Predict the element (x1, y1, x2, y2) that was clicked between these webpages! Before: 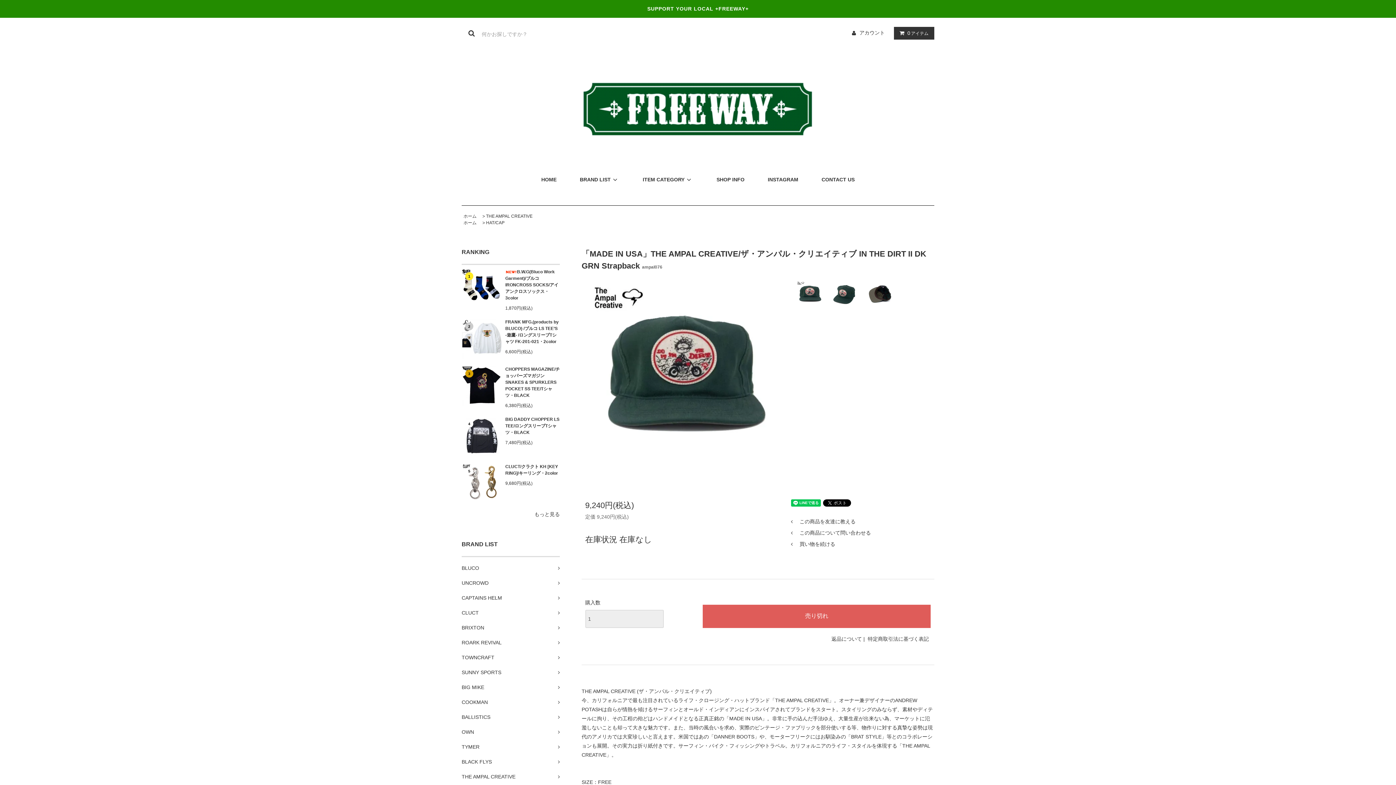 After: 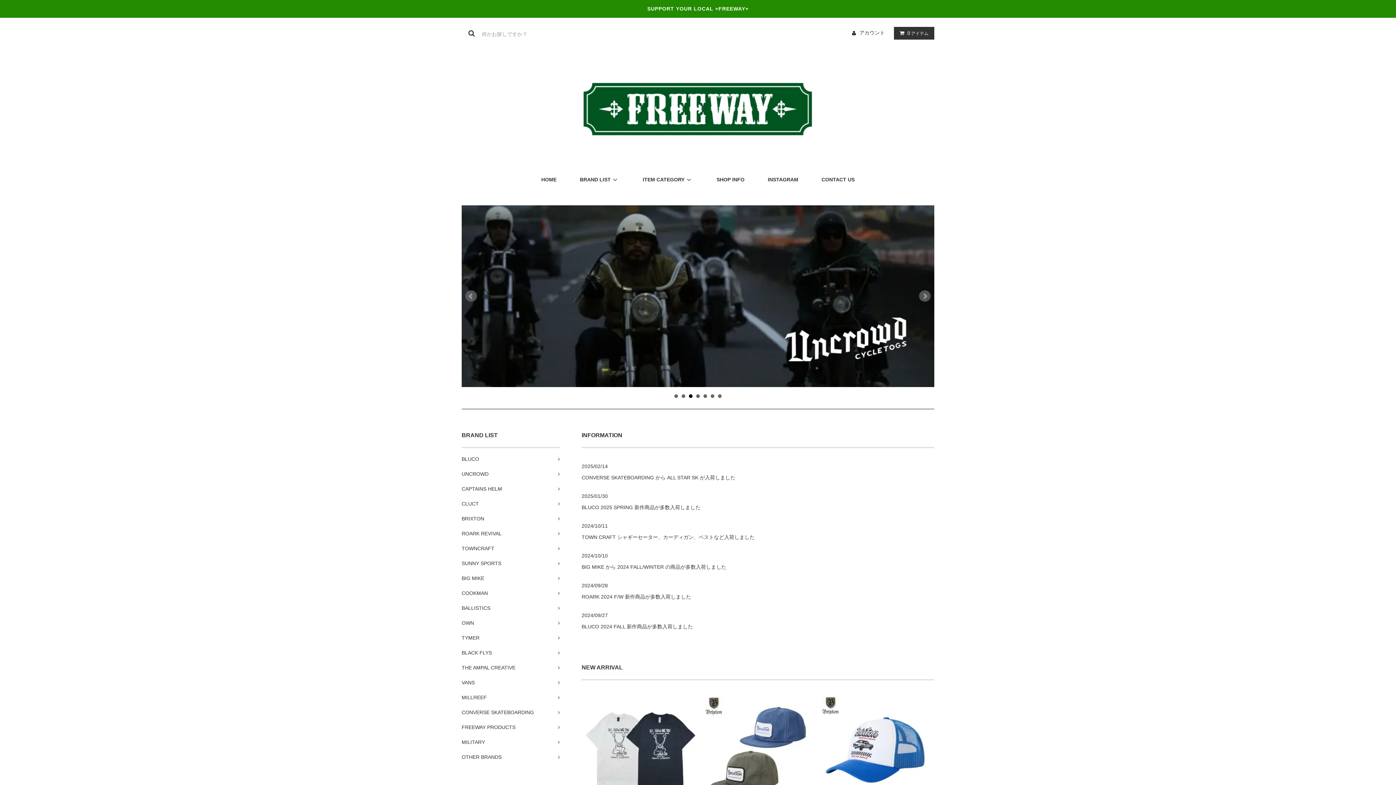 Action: label: HOME bbox: (530, 171, 567, 188)